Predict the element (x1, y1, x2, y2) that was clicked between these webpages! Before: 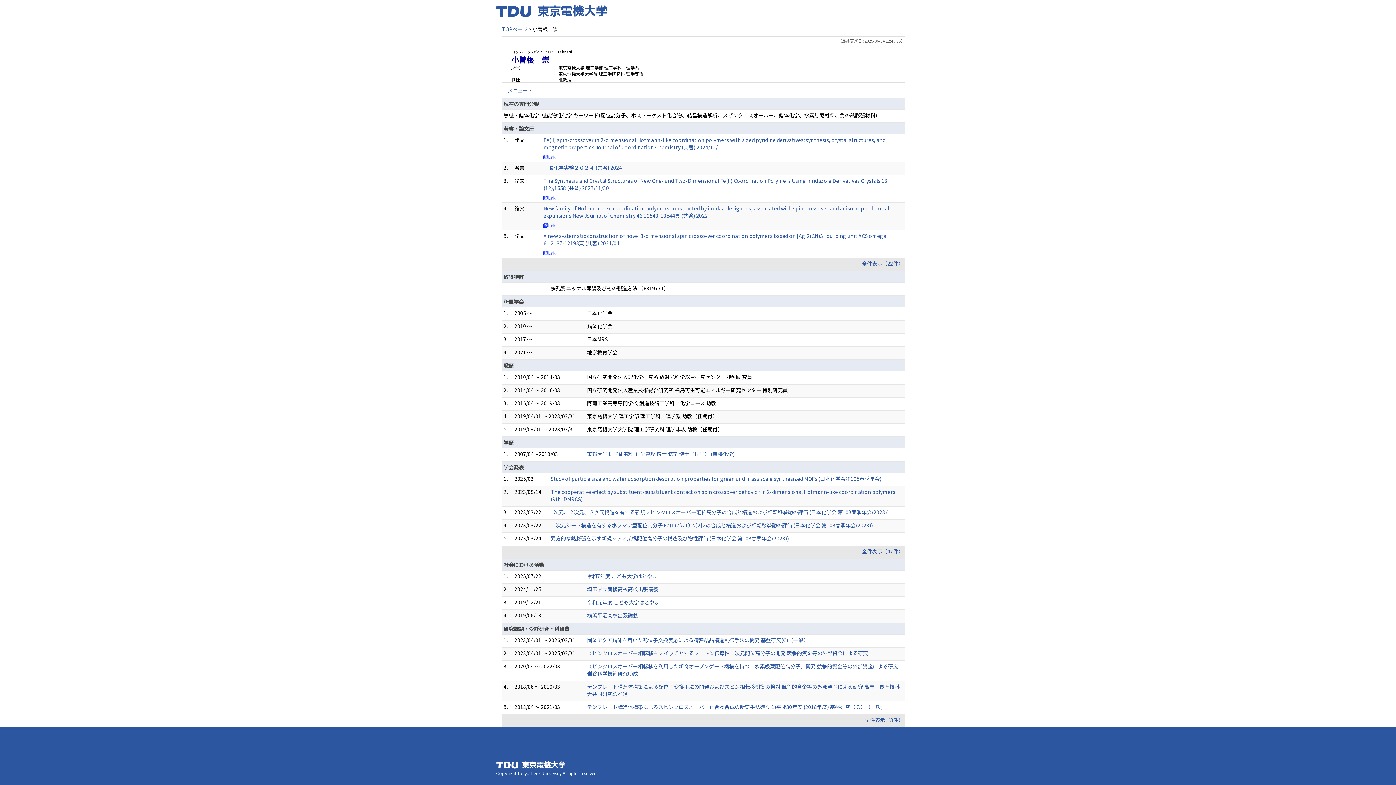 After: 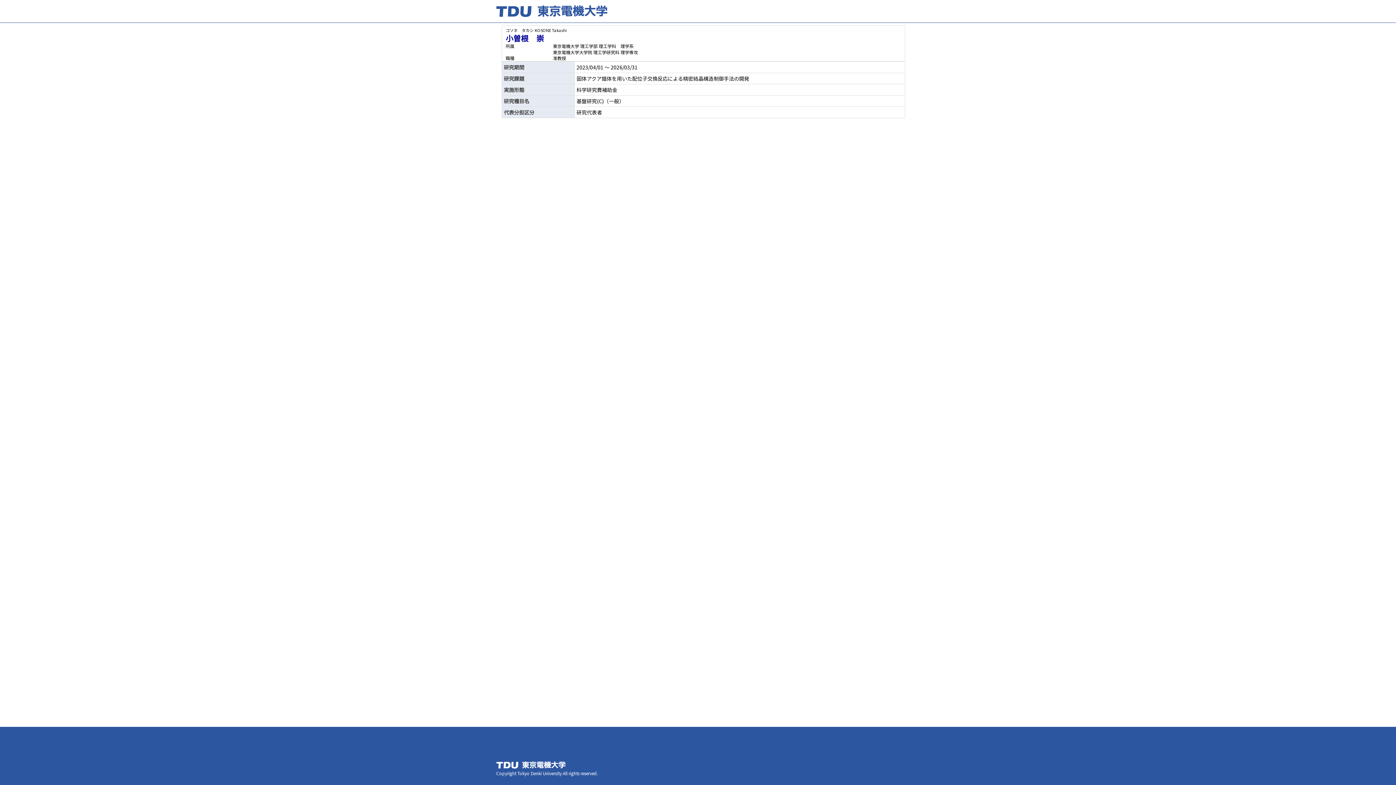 Action: label: 固体アクア錯体を用いた配位子交換反応による精密結晶構造制御手法の開発 基盤研究(C)（一般） bbox: (587, 636, 808, 644)